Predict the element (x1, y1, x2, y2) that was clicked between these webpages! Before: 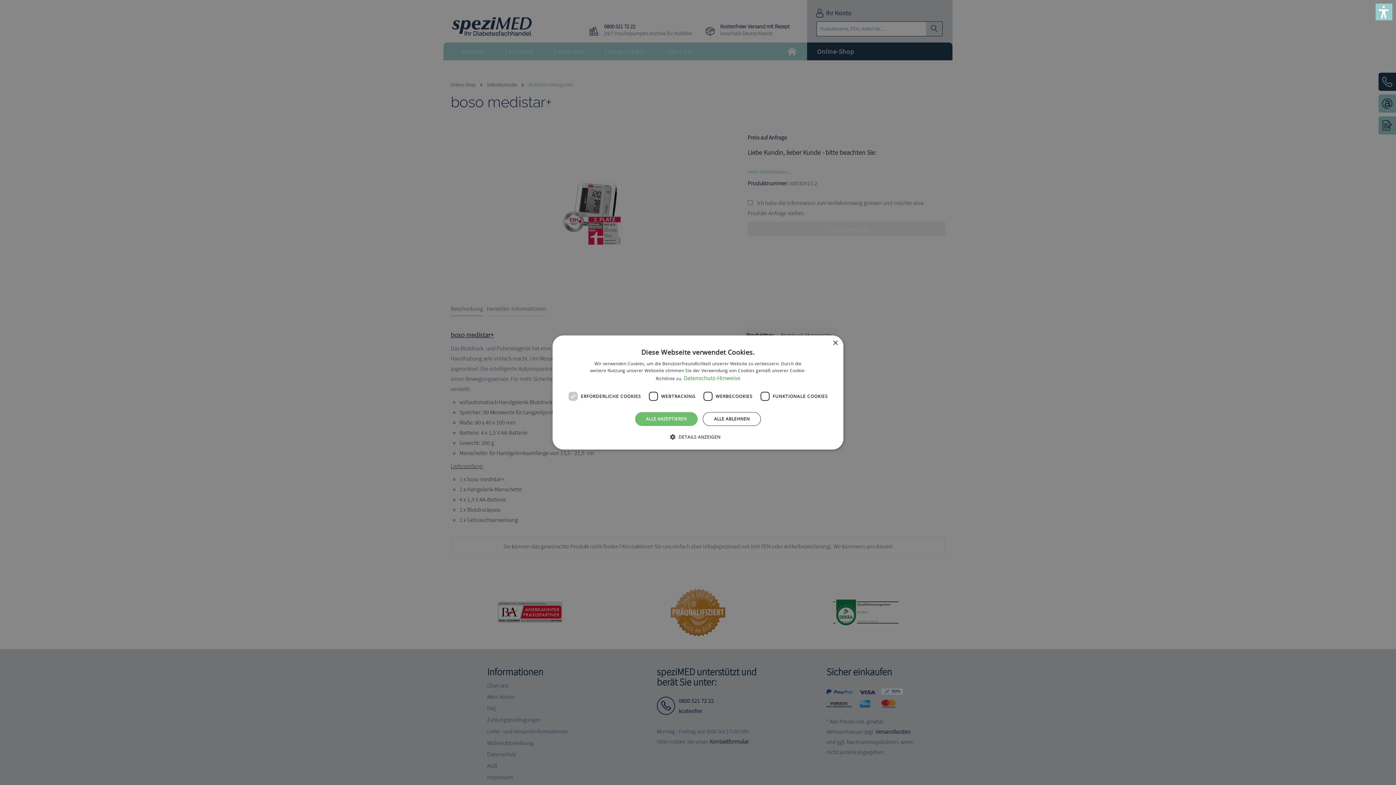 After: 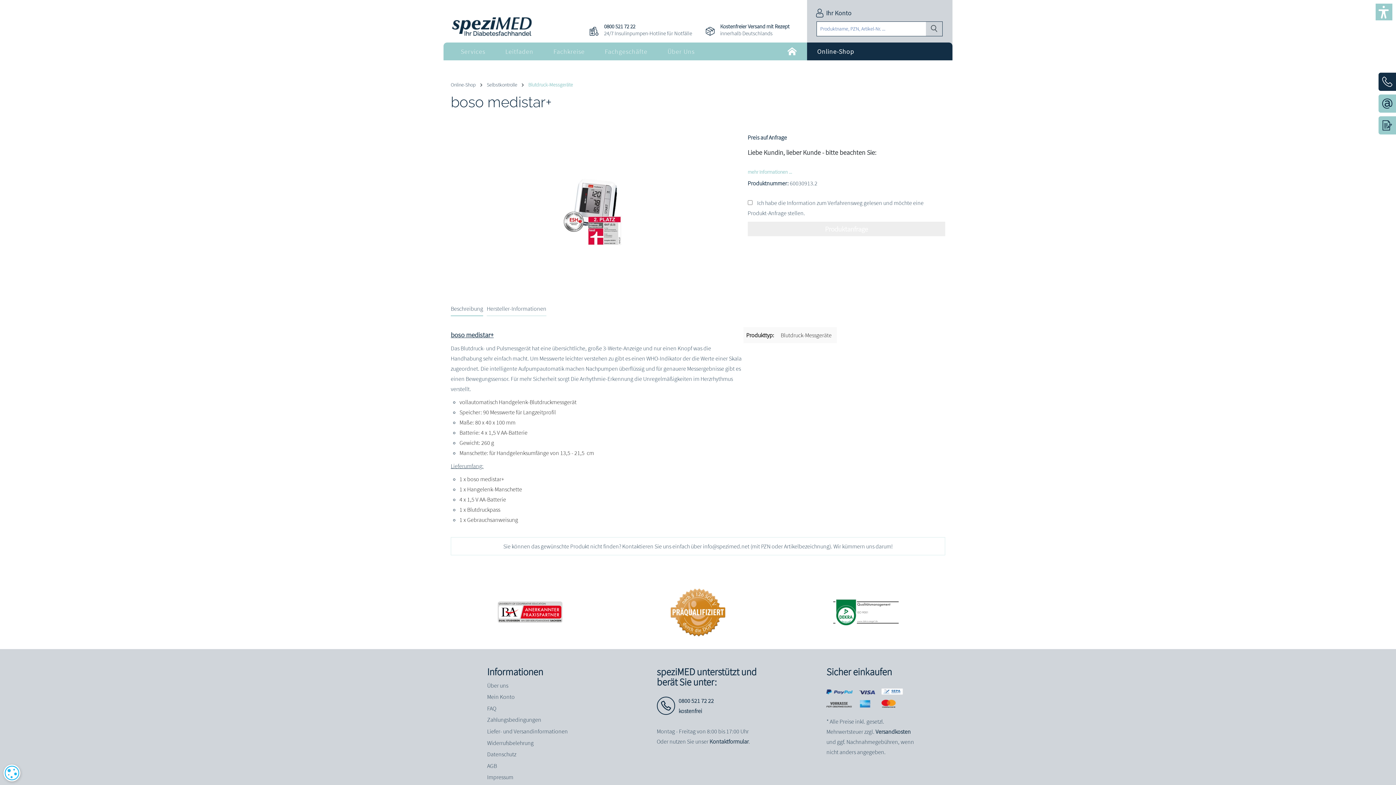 Action: bbox: (635, 412, 697, 426) label: ALLE AKZEPTIEREN